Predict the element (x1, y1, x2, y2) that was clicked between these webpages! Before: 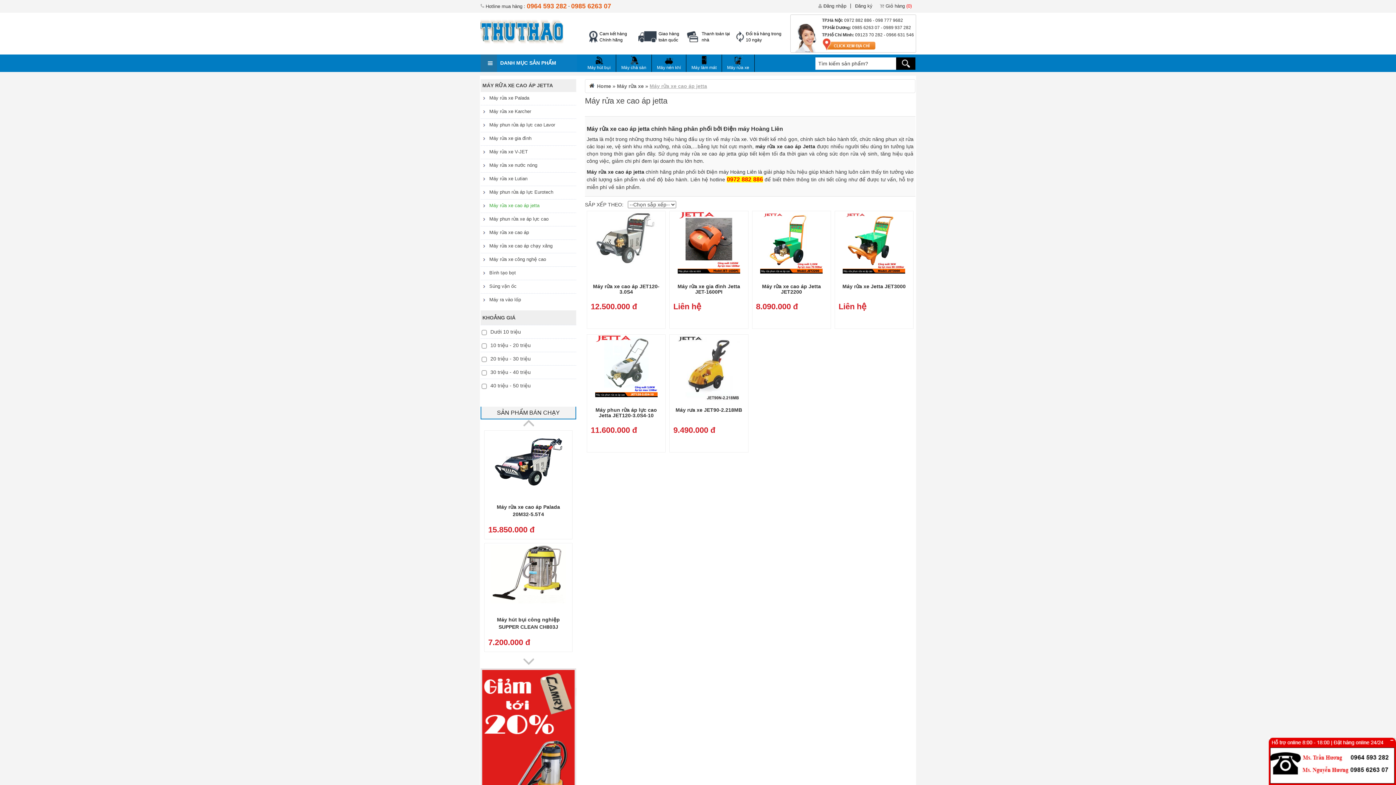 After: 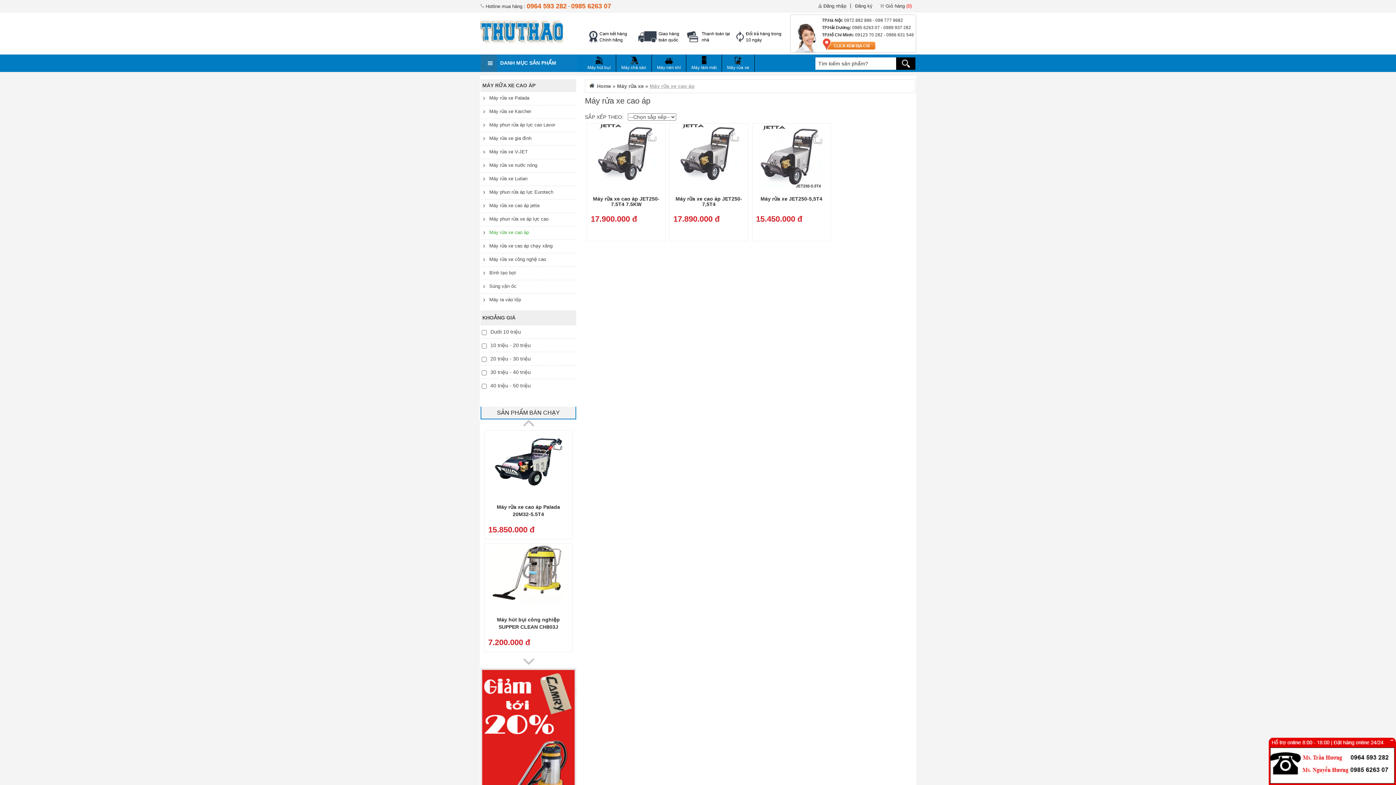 Action: bbox: (480, 226, 576, 239) label:   Máy rửa xe cao áp